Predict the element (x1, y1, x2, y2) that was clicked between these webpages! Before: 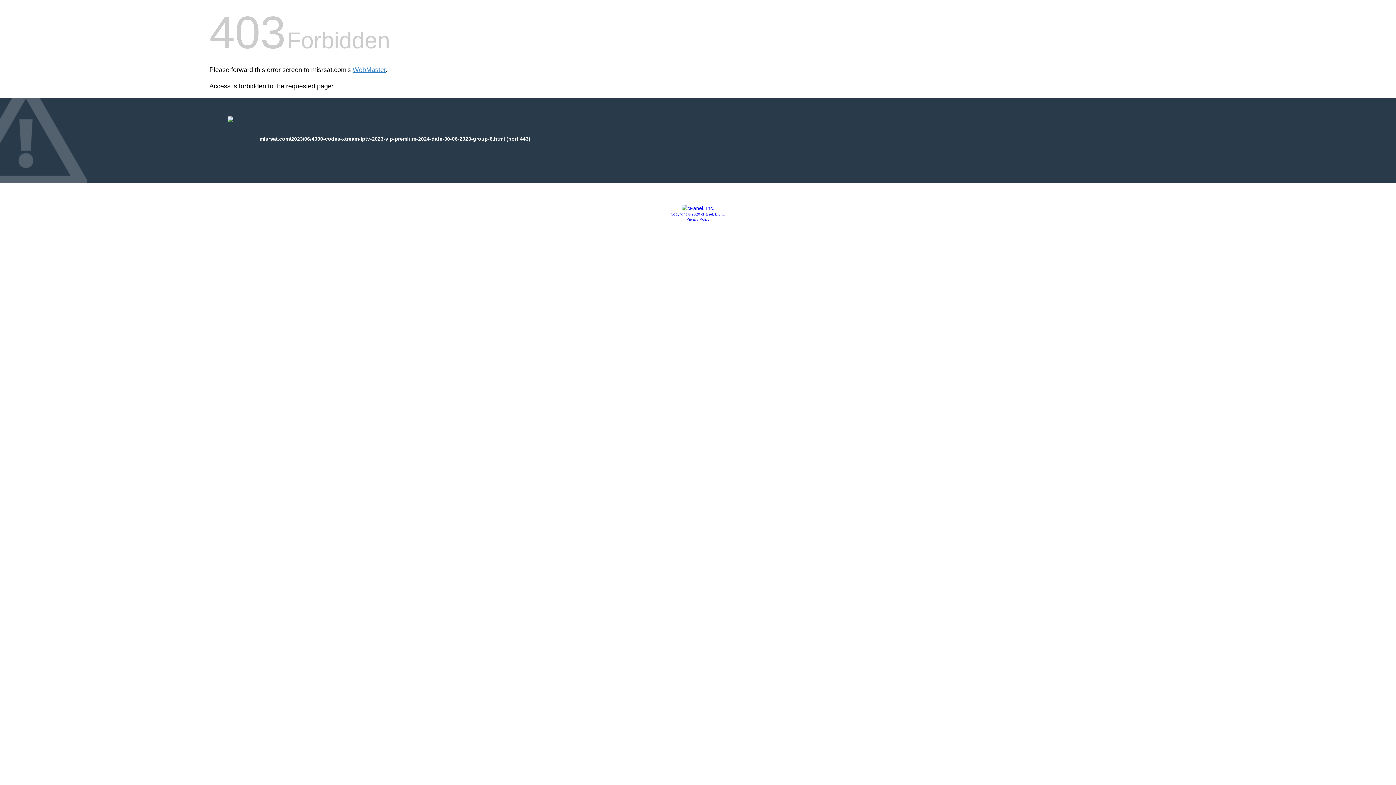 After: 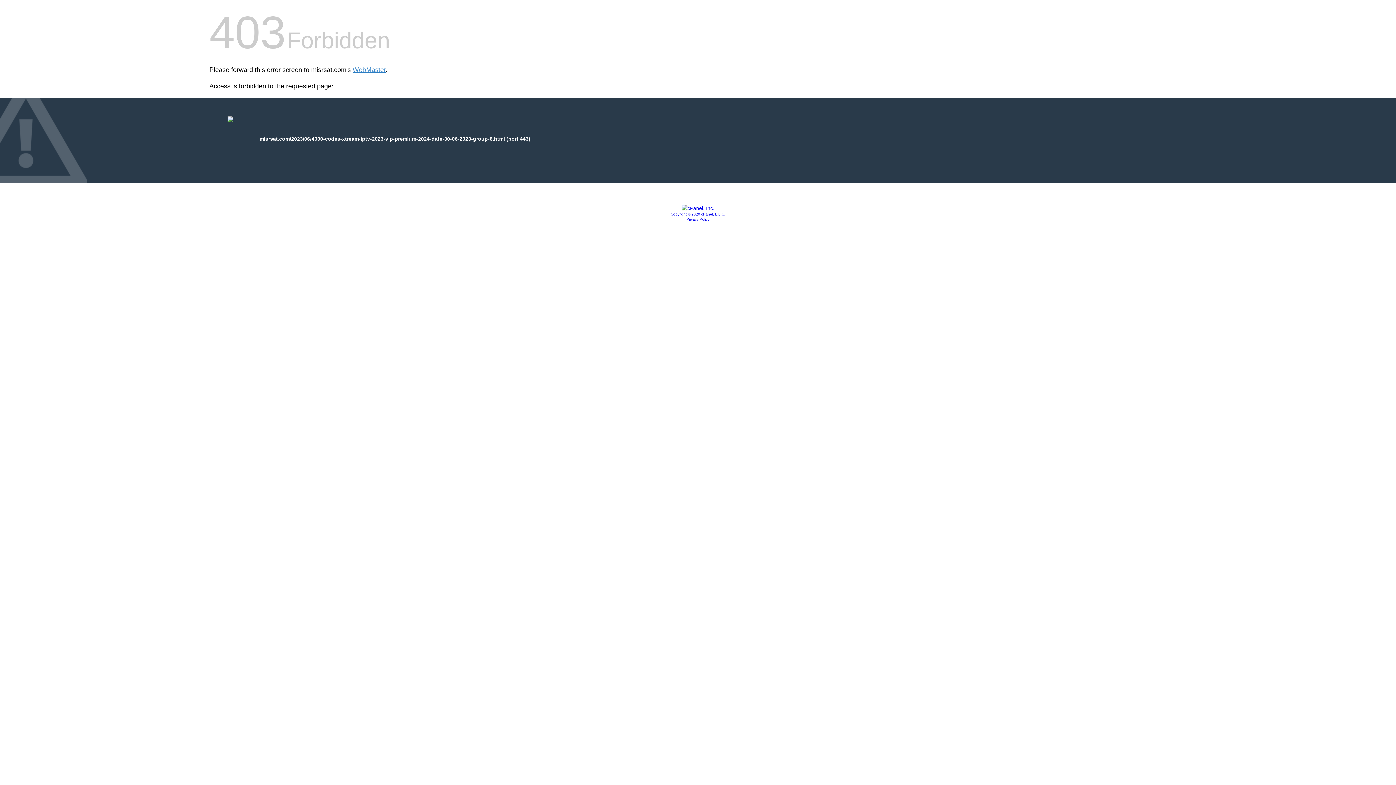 Action: bbox: (670, 212, 725, 216) label: Copyright © 2020 cPanel, L.L.C.